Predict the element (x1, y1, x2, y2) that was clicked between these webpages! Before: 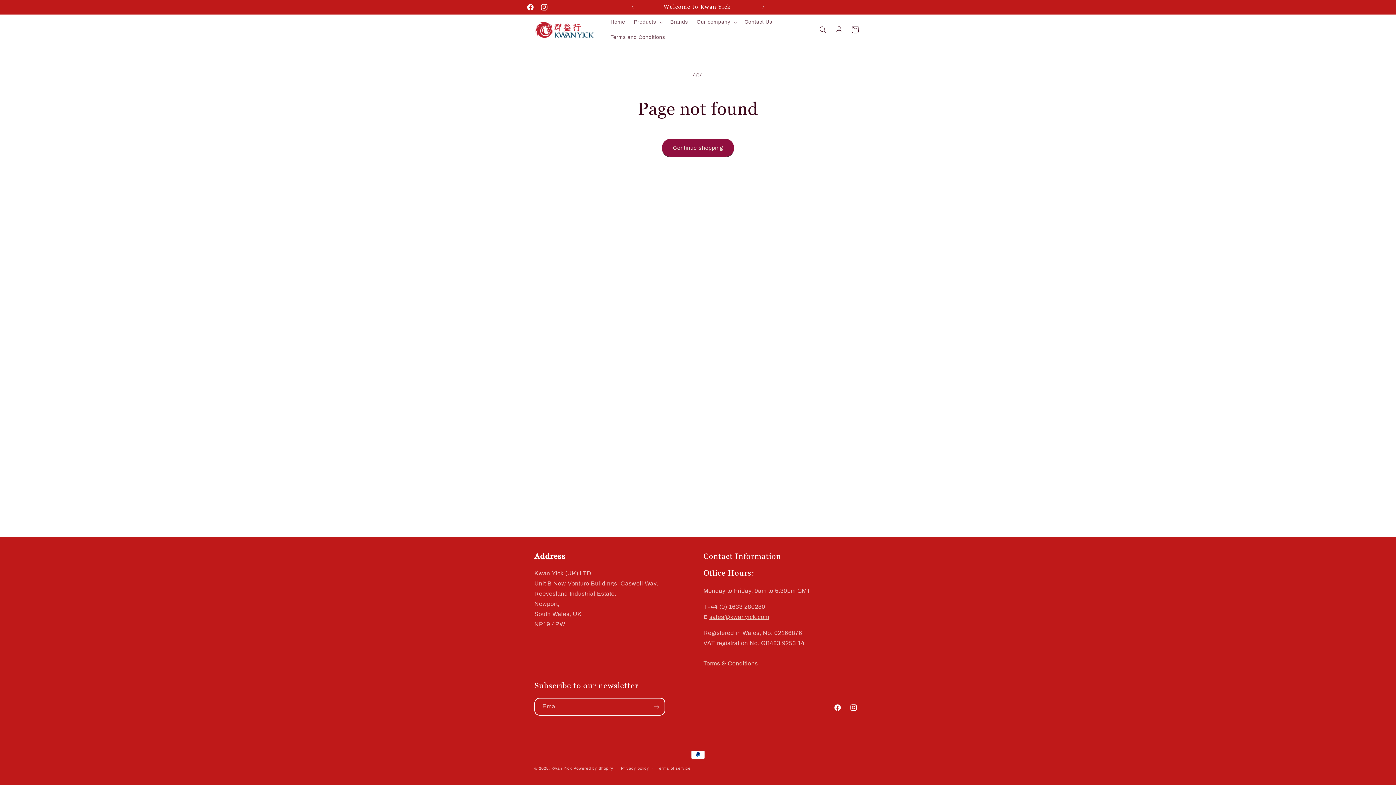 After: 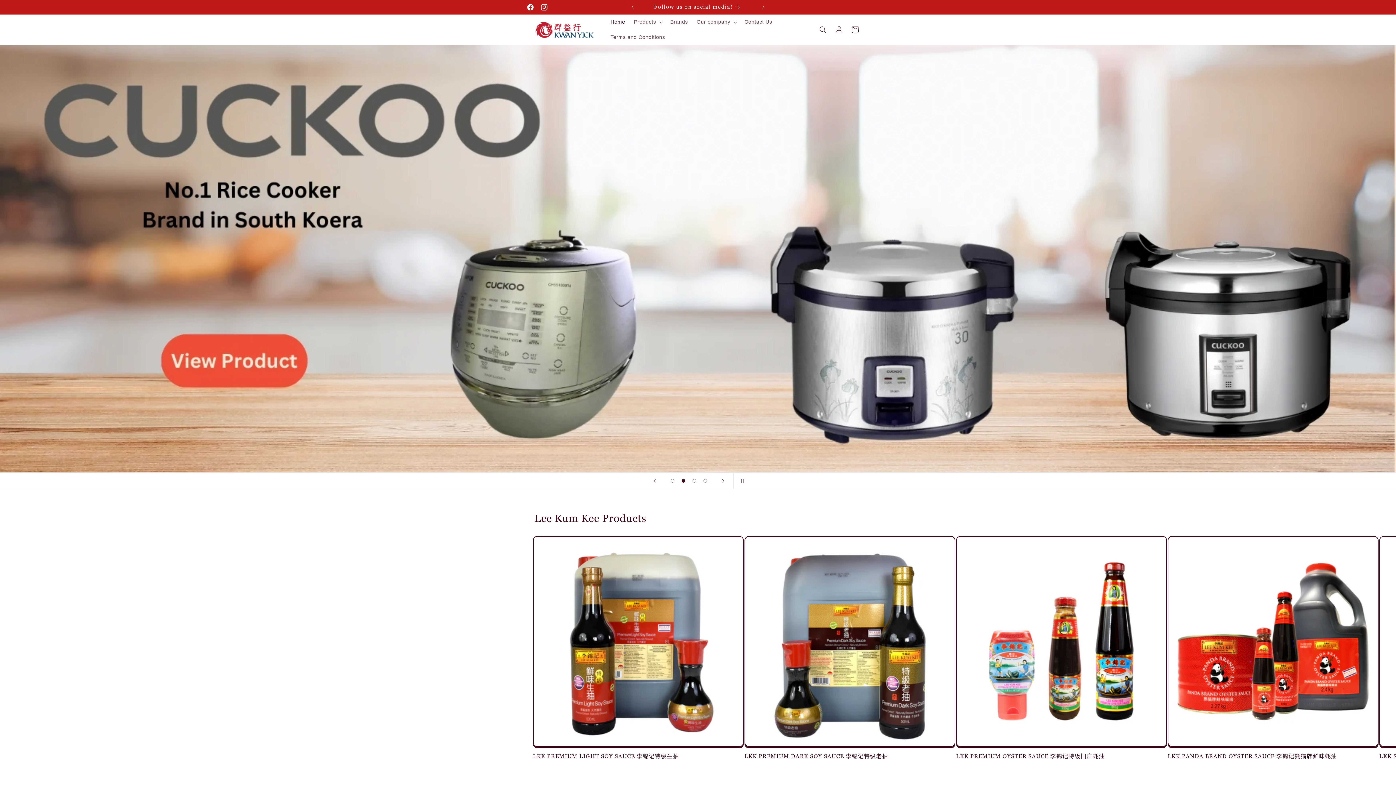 Action: bbox: (531, 16, 599, 43)